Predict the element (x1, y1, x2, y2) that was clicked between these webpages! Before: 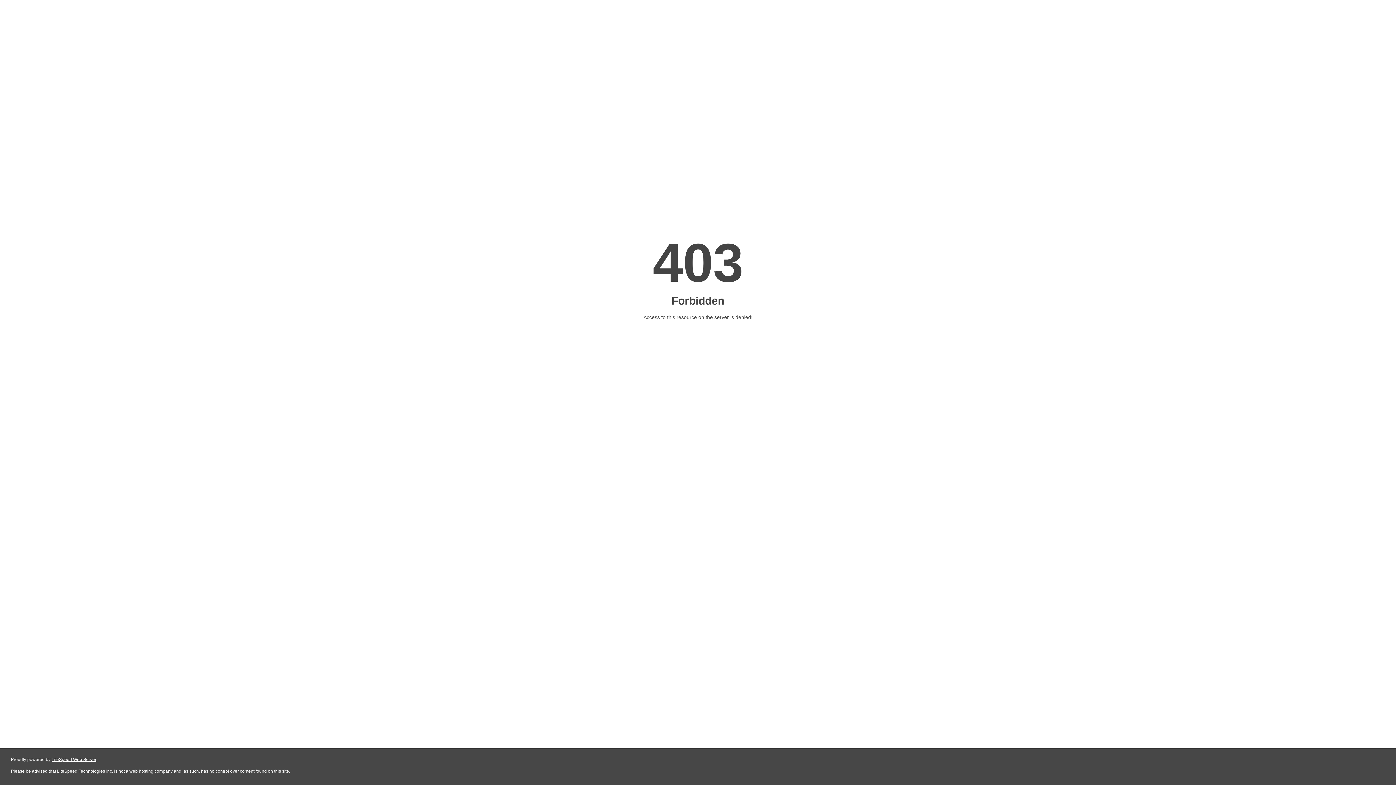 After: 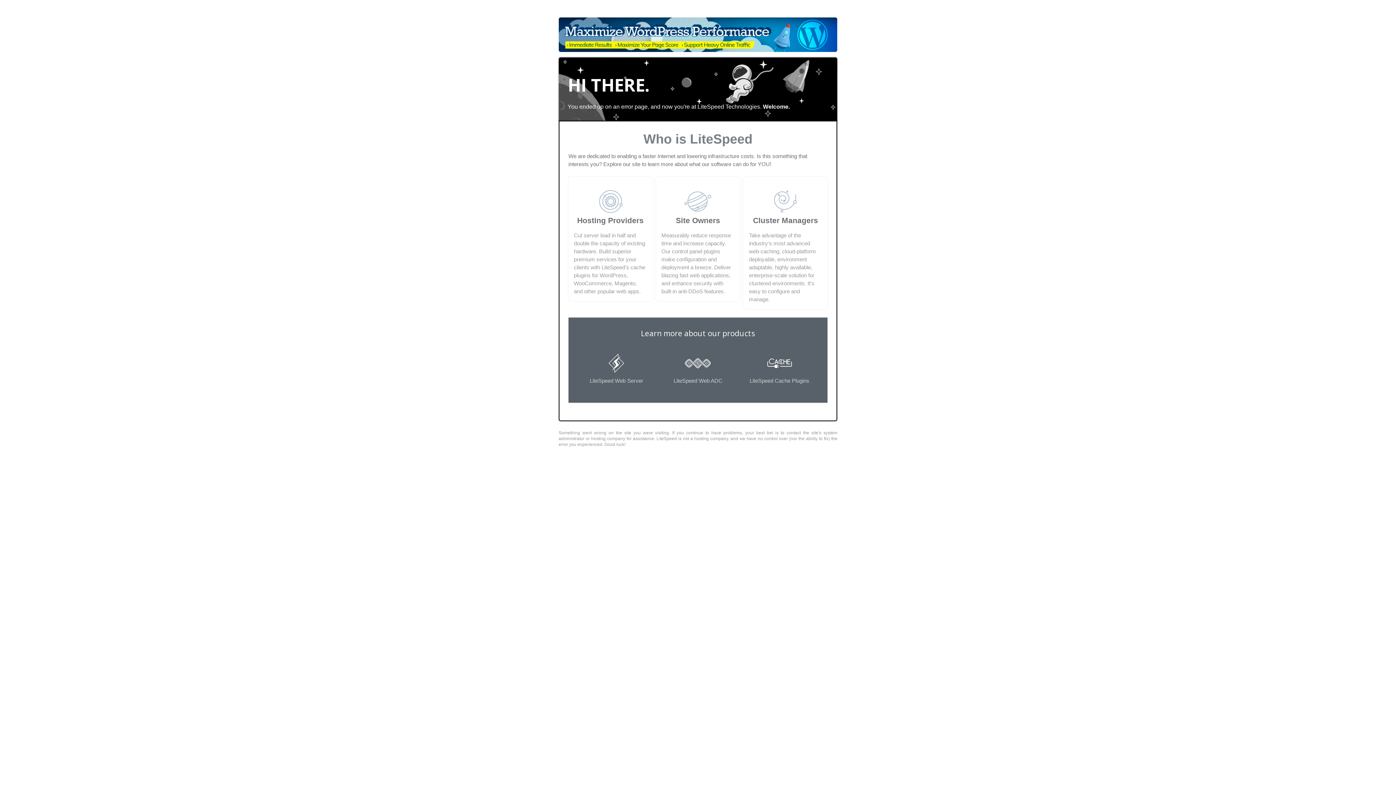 Action: bbox: (51, 757, 96, 762) label: LiteSpeed Web Server